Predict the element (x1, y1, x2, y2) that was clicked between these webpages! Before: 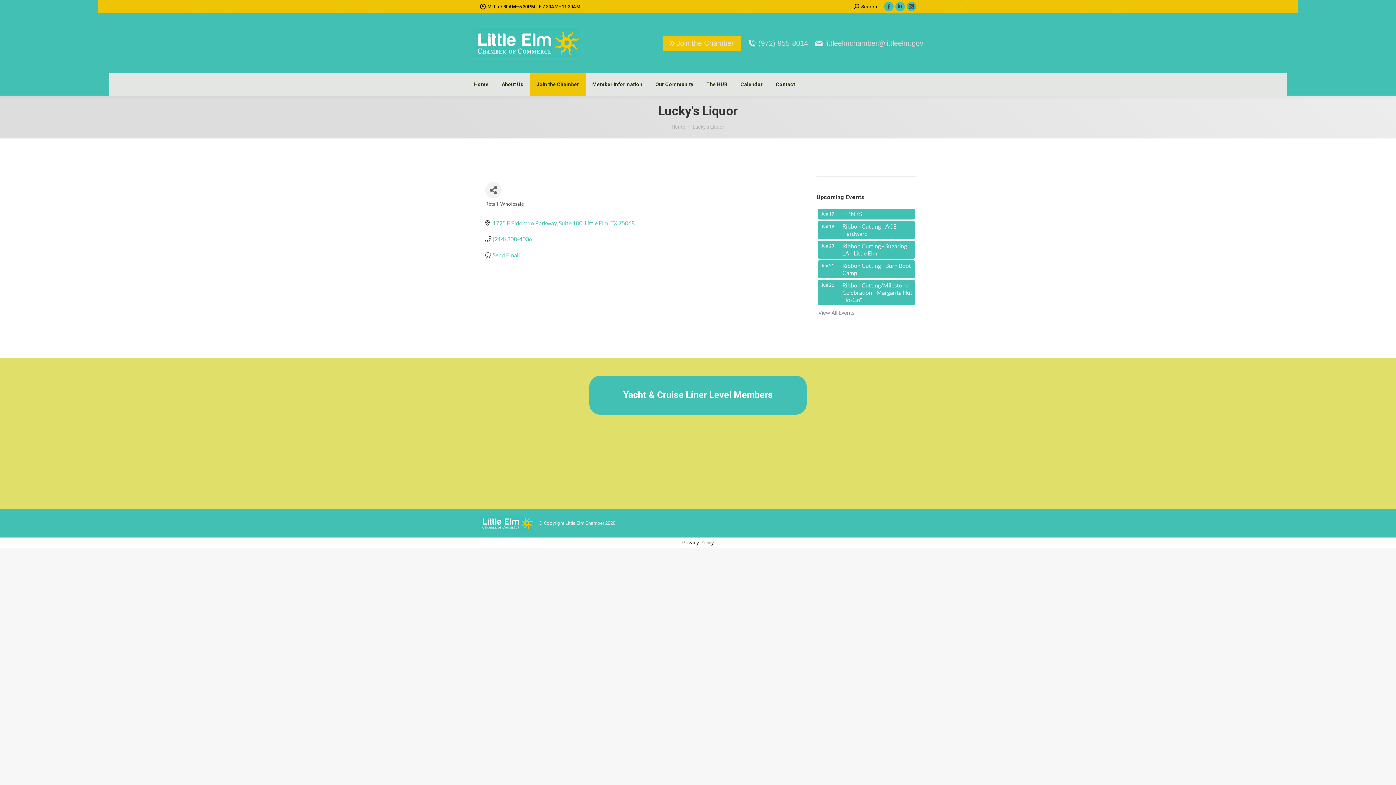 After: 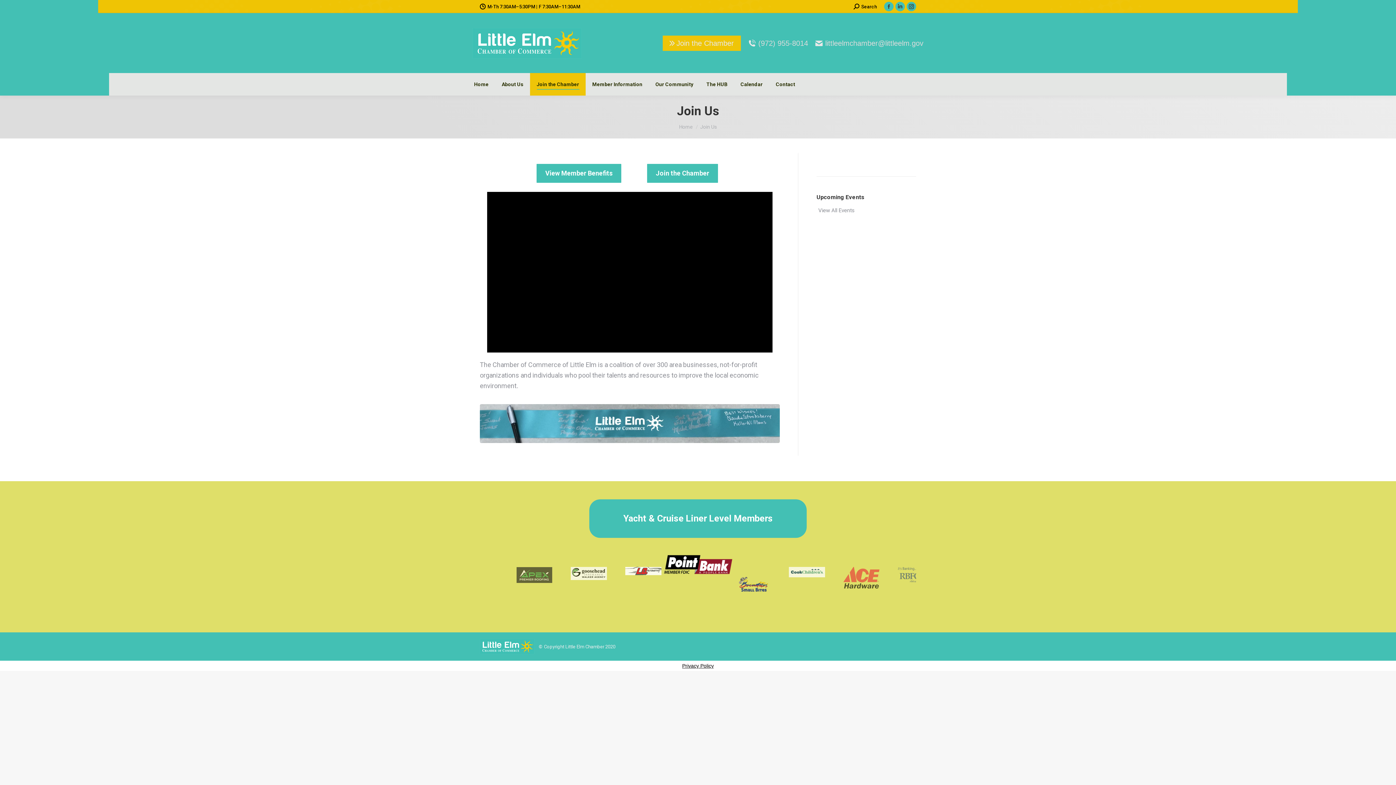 Action: label: Join the Chamber bbox: (662, 35, 741, 51)